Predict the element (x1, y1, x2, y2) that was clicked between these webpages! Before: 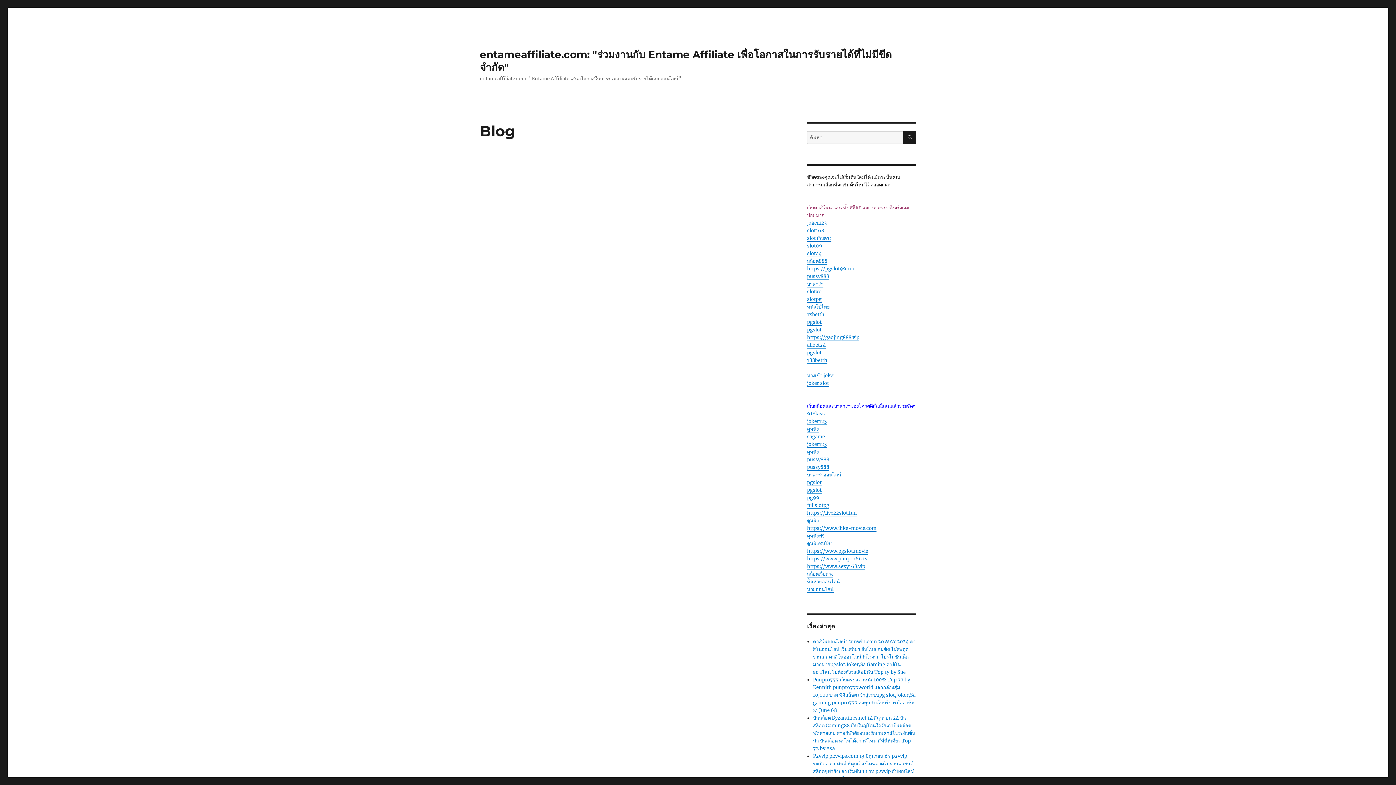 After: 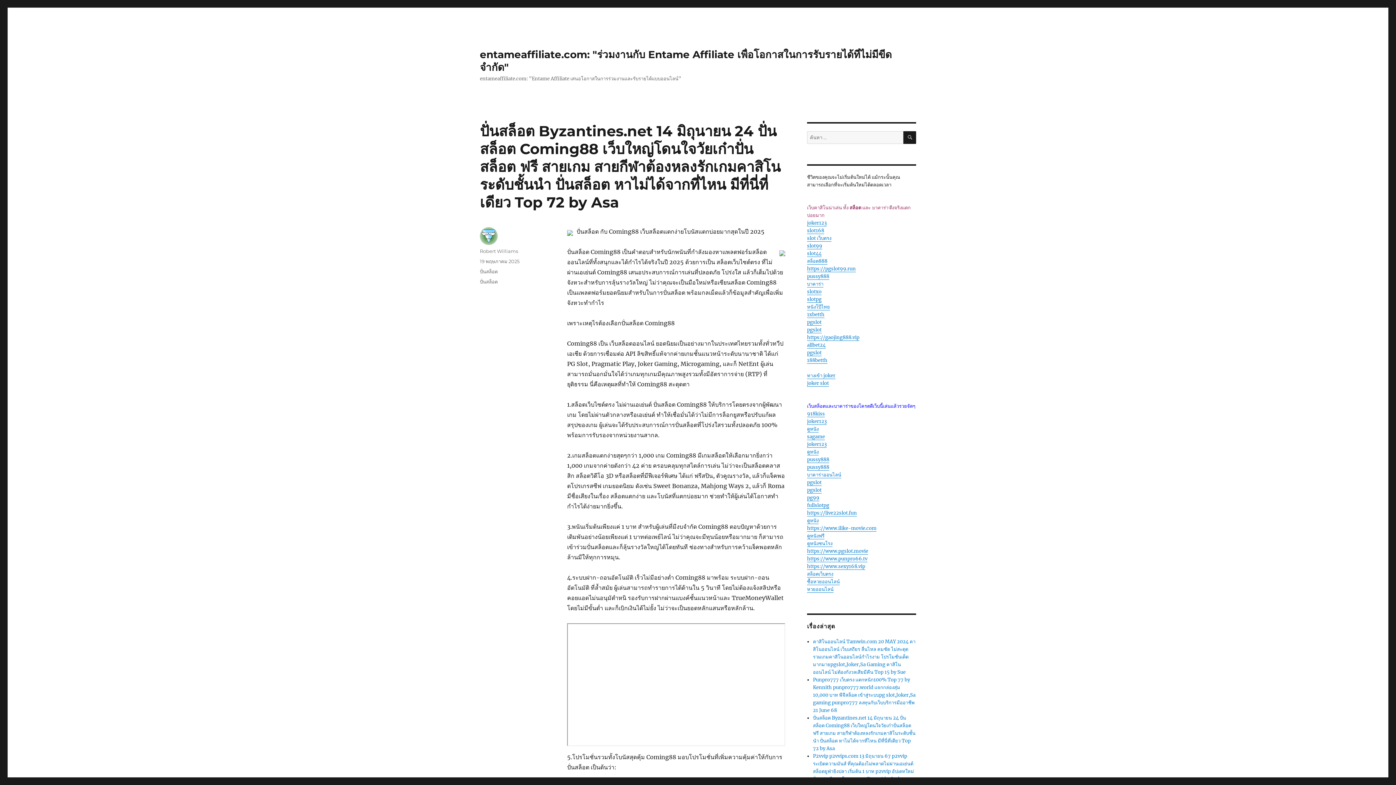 Action: bbox: (813, 715, 915, 752) label: ปั่นสล็อต Byzantines.net 14 มิถุนายน 24 ปั่นสล็อต Coming88 เว็บใหญ่โดนใจวัยเก๋าปั่นสล็อต ฟรี สายเกม สายกีฬาต้องหลงรักเกมคาสิโนระดับชั้นนำ ปั่นสล็อต หาไม่ได้จากที่ไหน มีที่นี่ที่เดียว Top 72 by Asa